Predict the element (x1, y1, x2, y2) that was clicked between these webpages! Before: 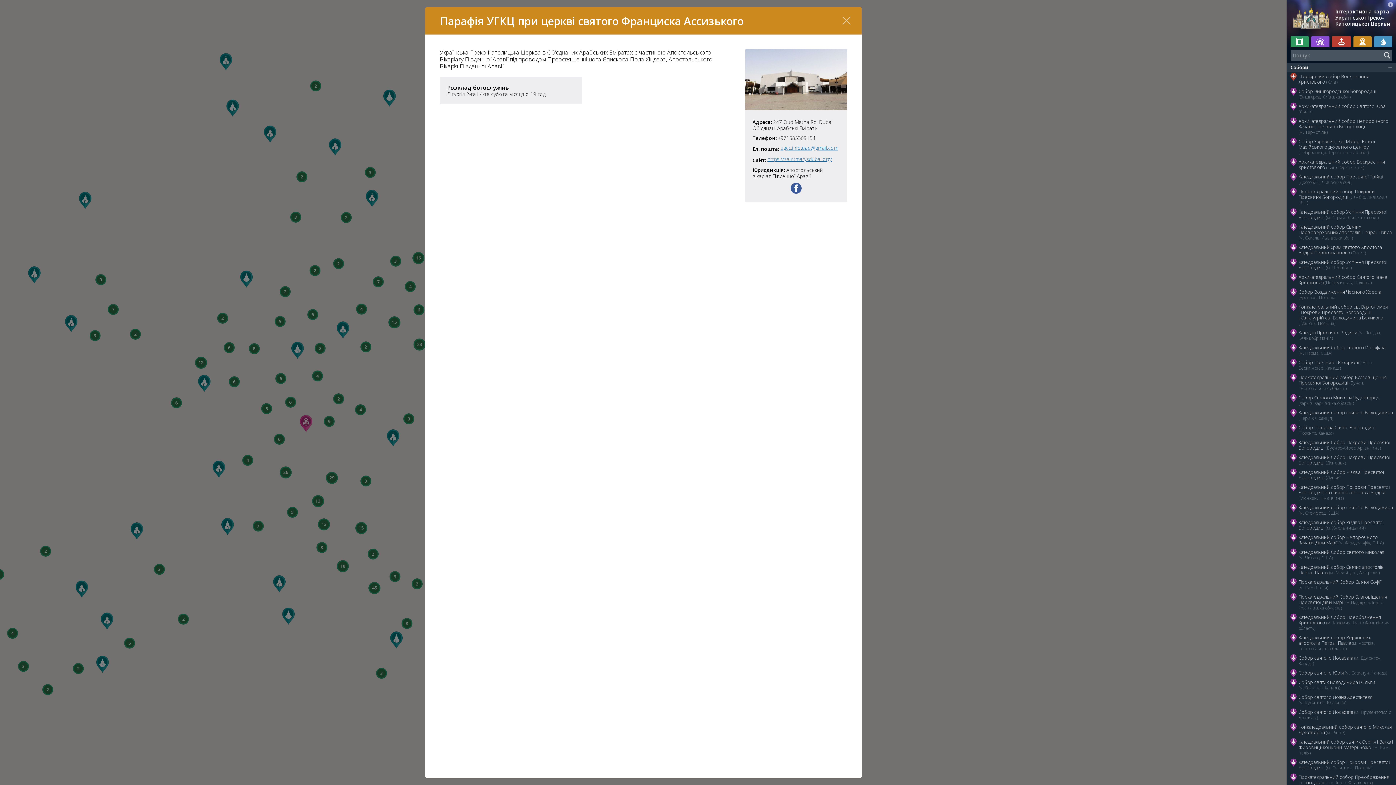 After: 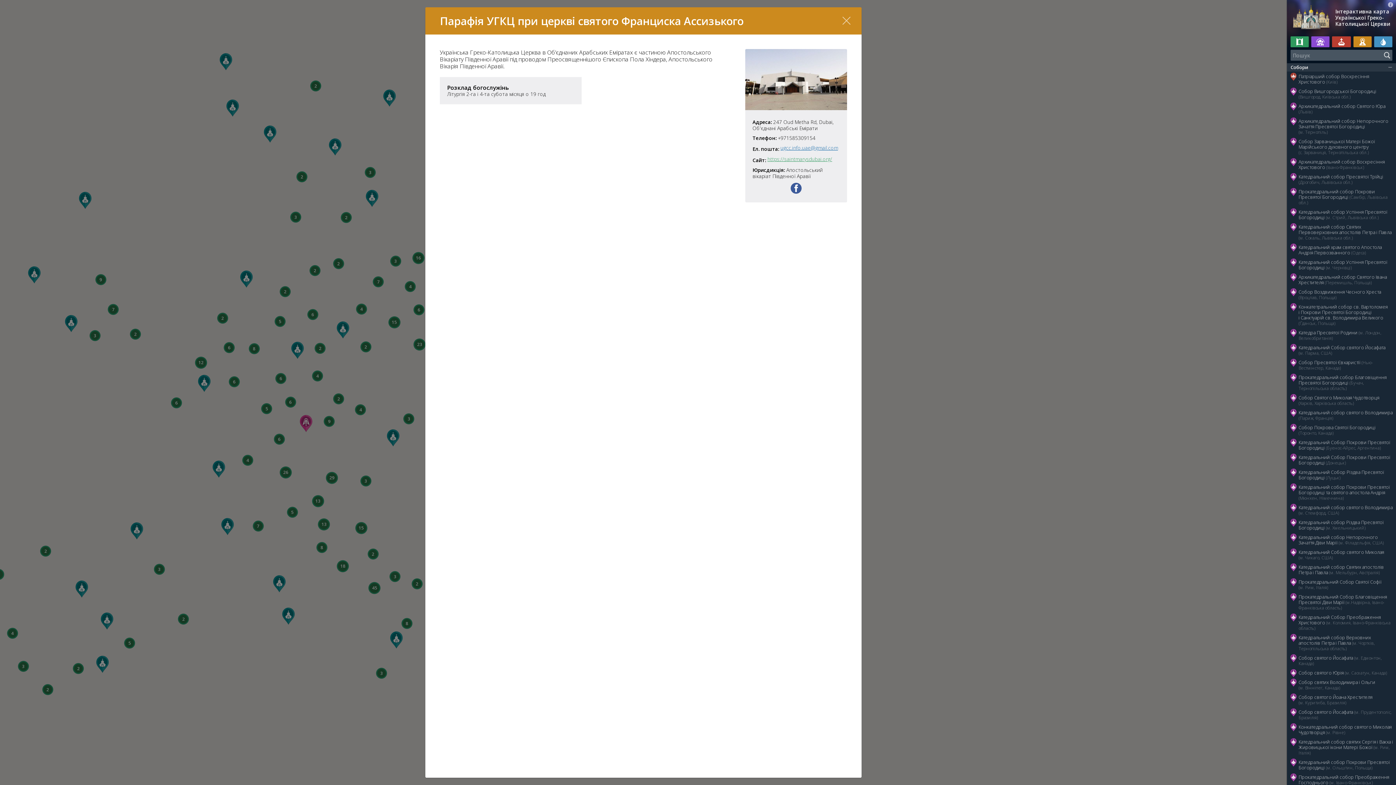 Action: label: https://saintmarysdubai.org/ bbox: (767, 155, 832, 162)